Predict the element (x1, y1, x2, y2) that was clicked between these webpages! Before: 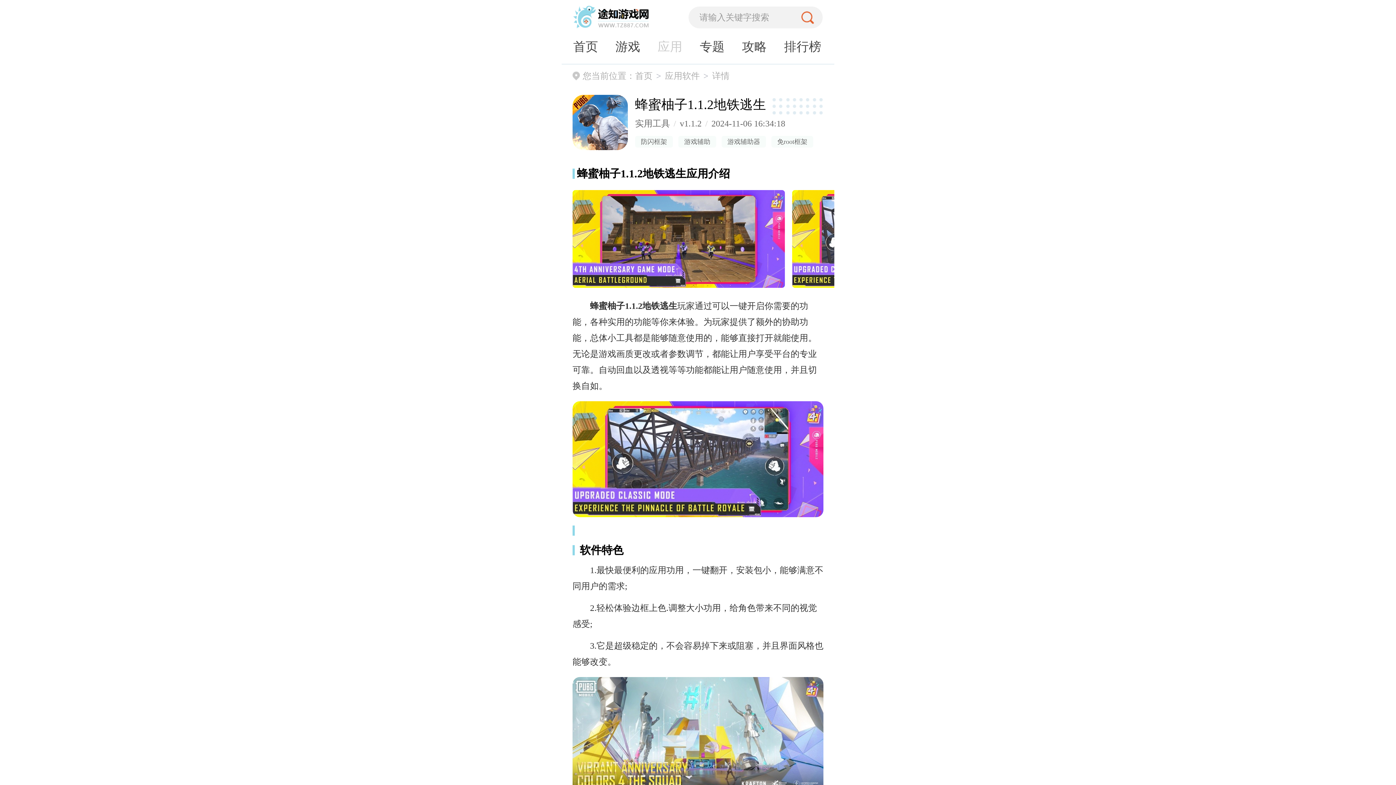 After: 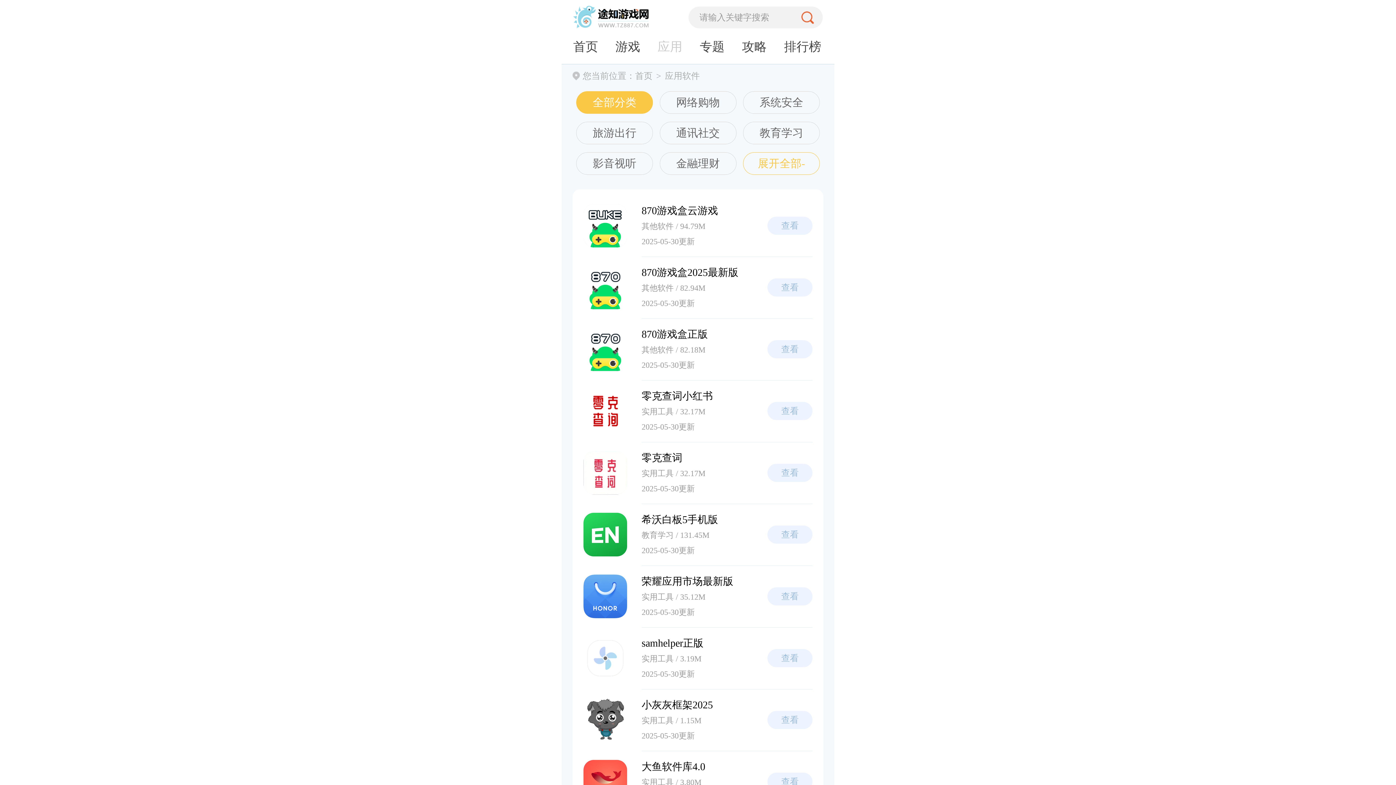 Action: bbox: (649, 40, 691, 53) label: 应用